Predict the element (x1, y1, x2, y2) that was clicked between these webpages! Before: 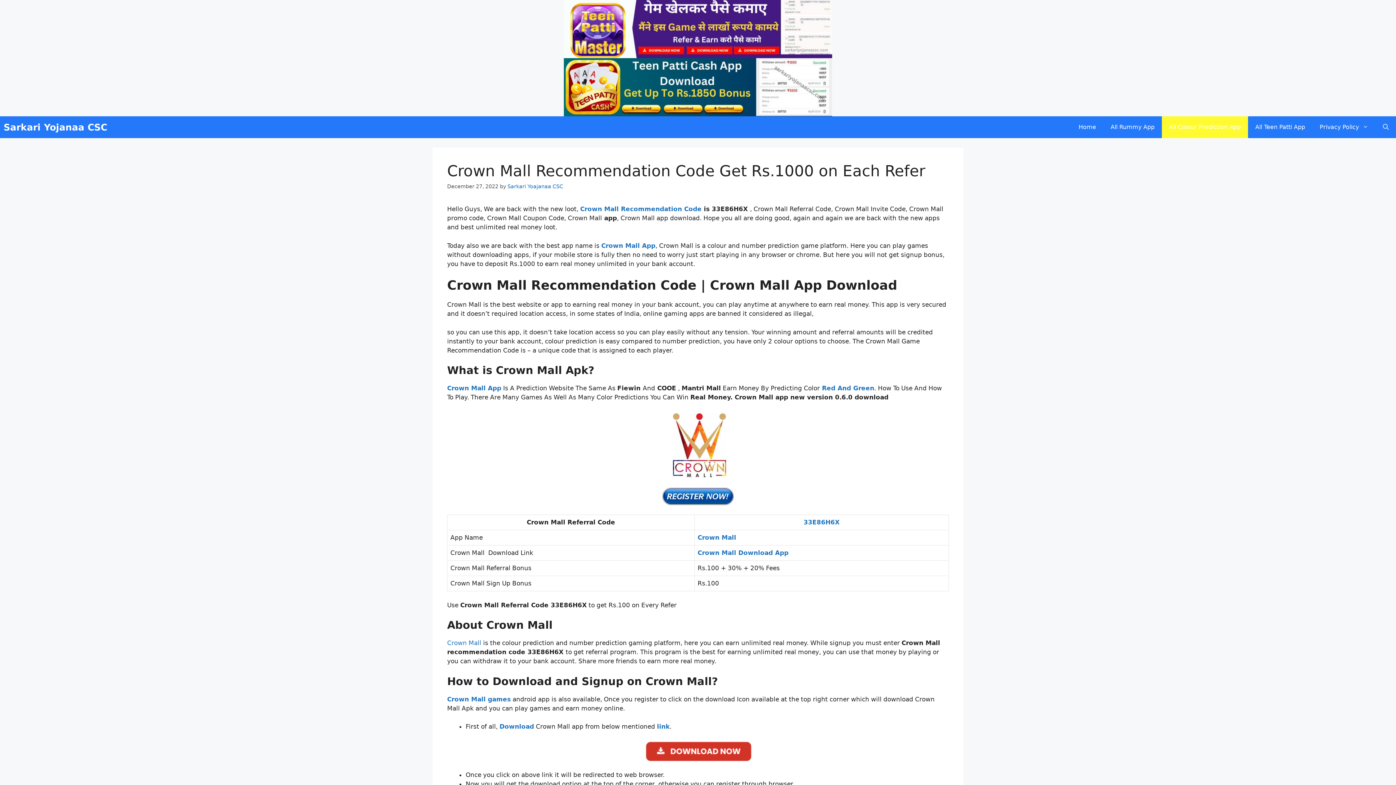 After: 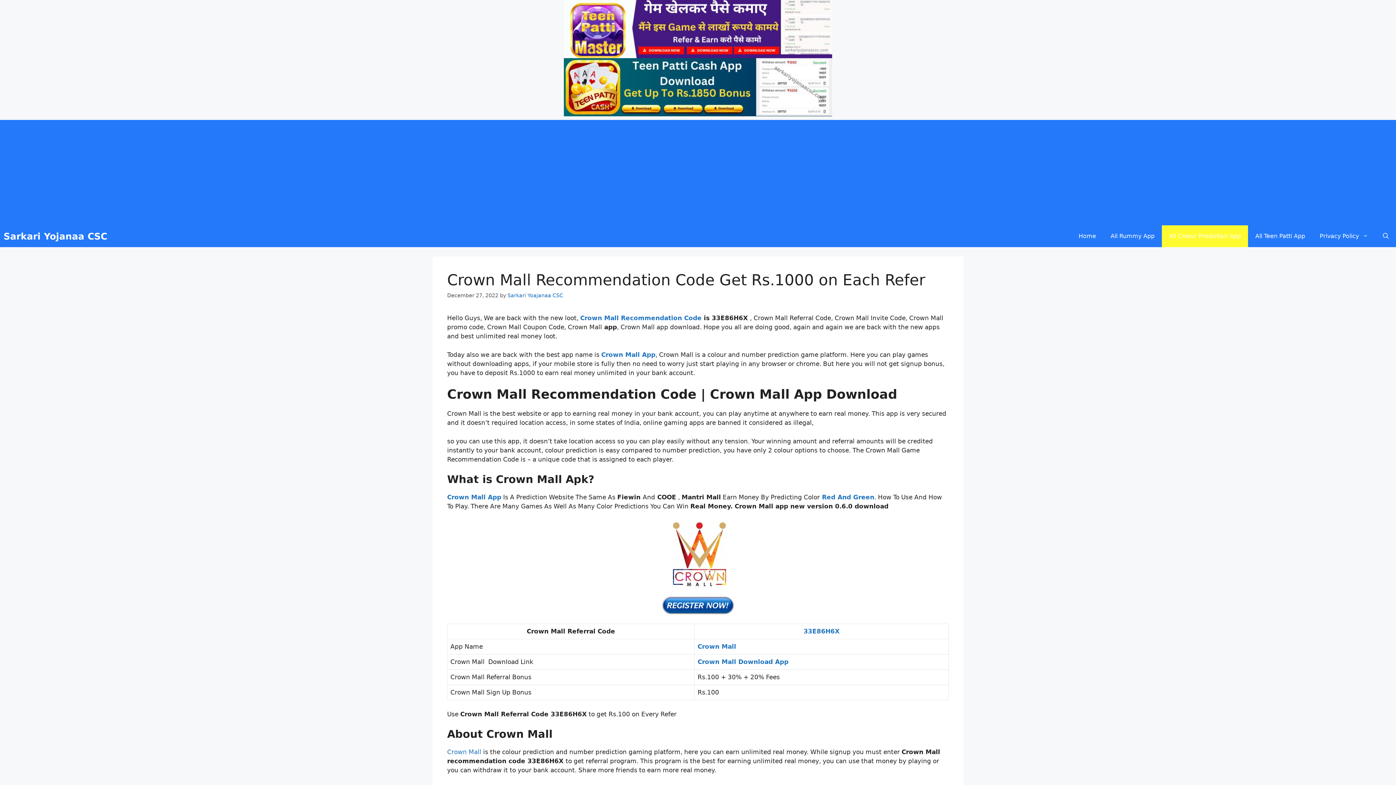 Action: label: link bbox: (657, 723, 669, 730)